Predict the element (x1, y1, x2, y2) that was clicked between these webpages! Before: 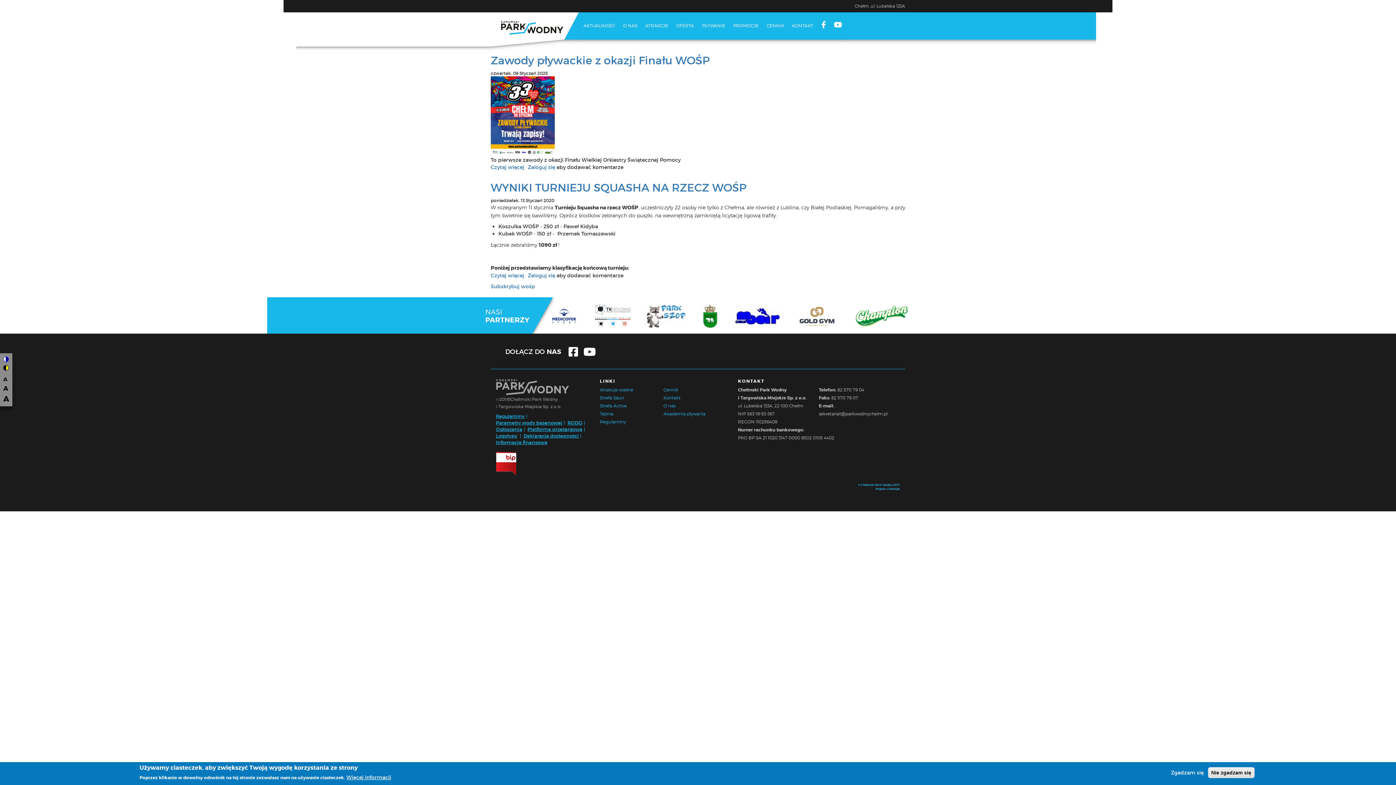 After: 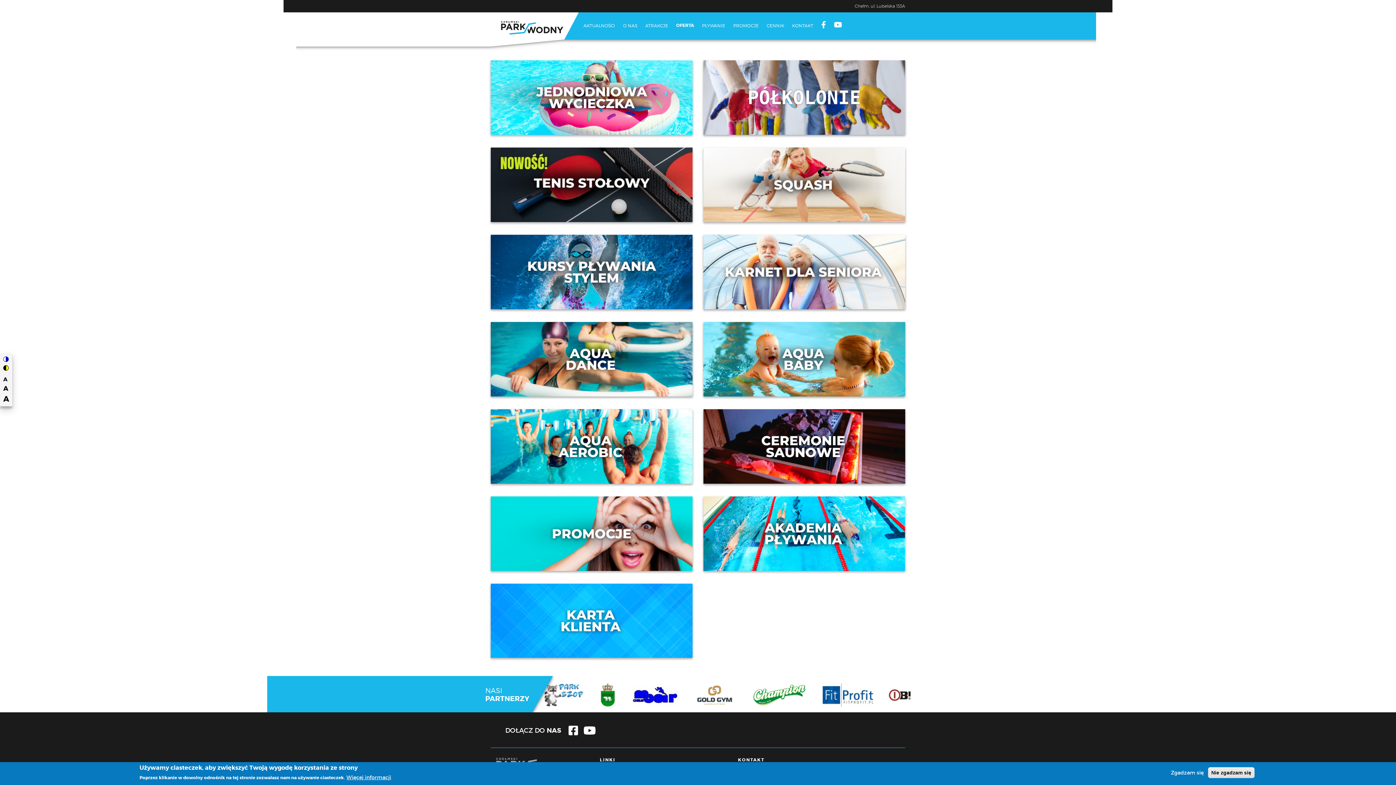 Action: label: OFERTA bbox: (672, 12, 698, 38)